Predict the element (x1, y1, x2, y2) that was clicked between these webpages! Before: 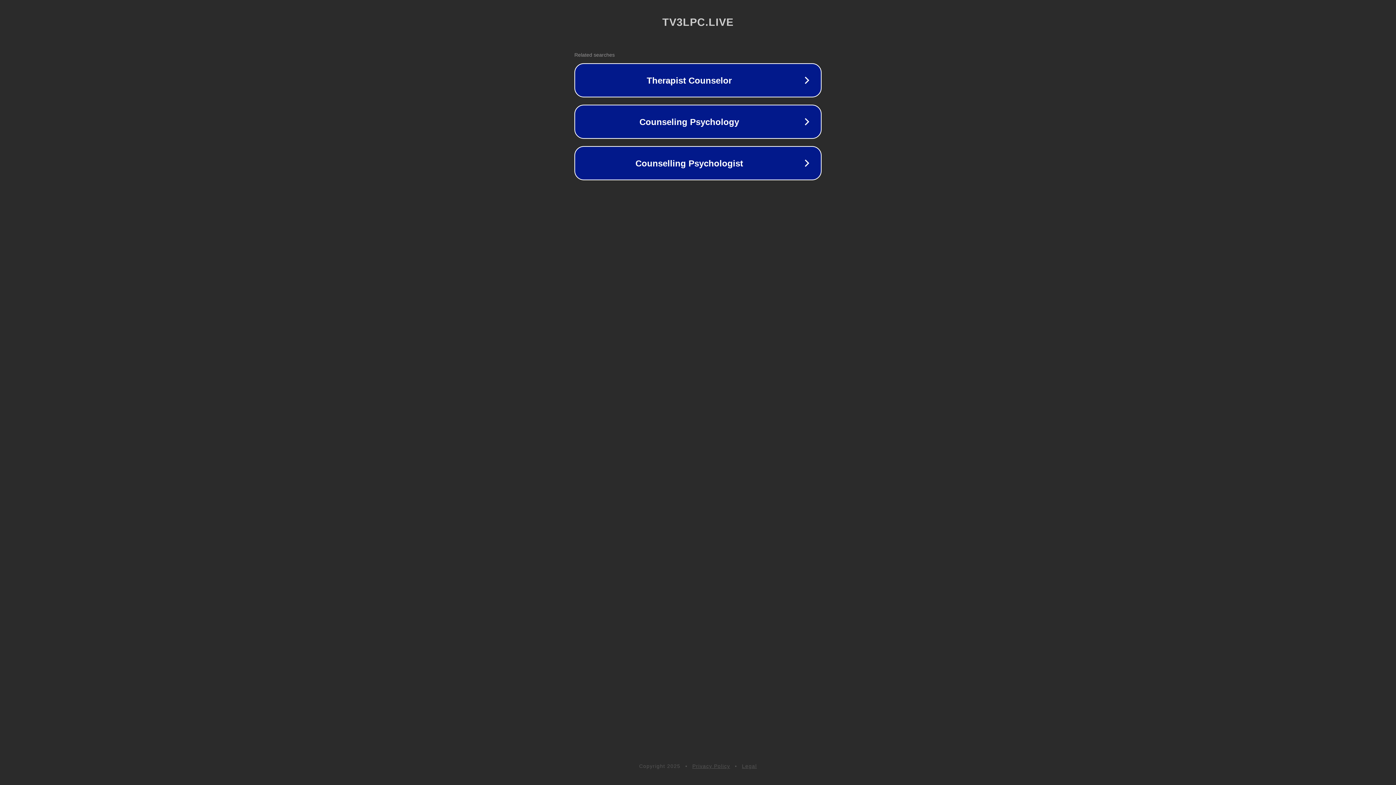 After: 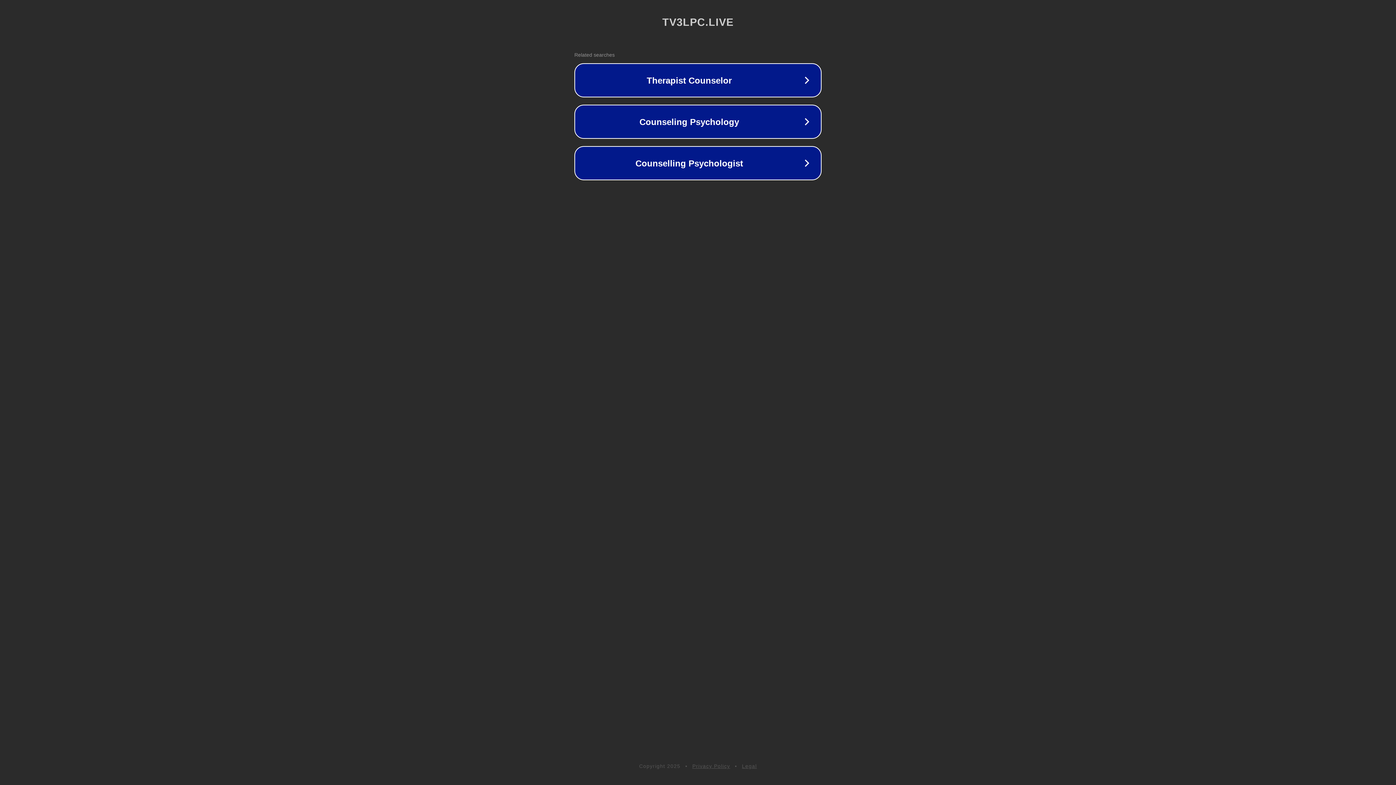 Action: label: Privacy Policy bbox: (692, 763, 730, 769)